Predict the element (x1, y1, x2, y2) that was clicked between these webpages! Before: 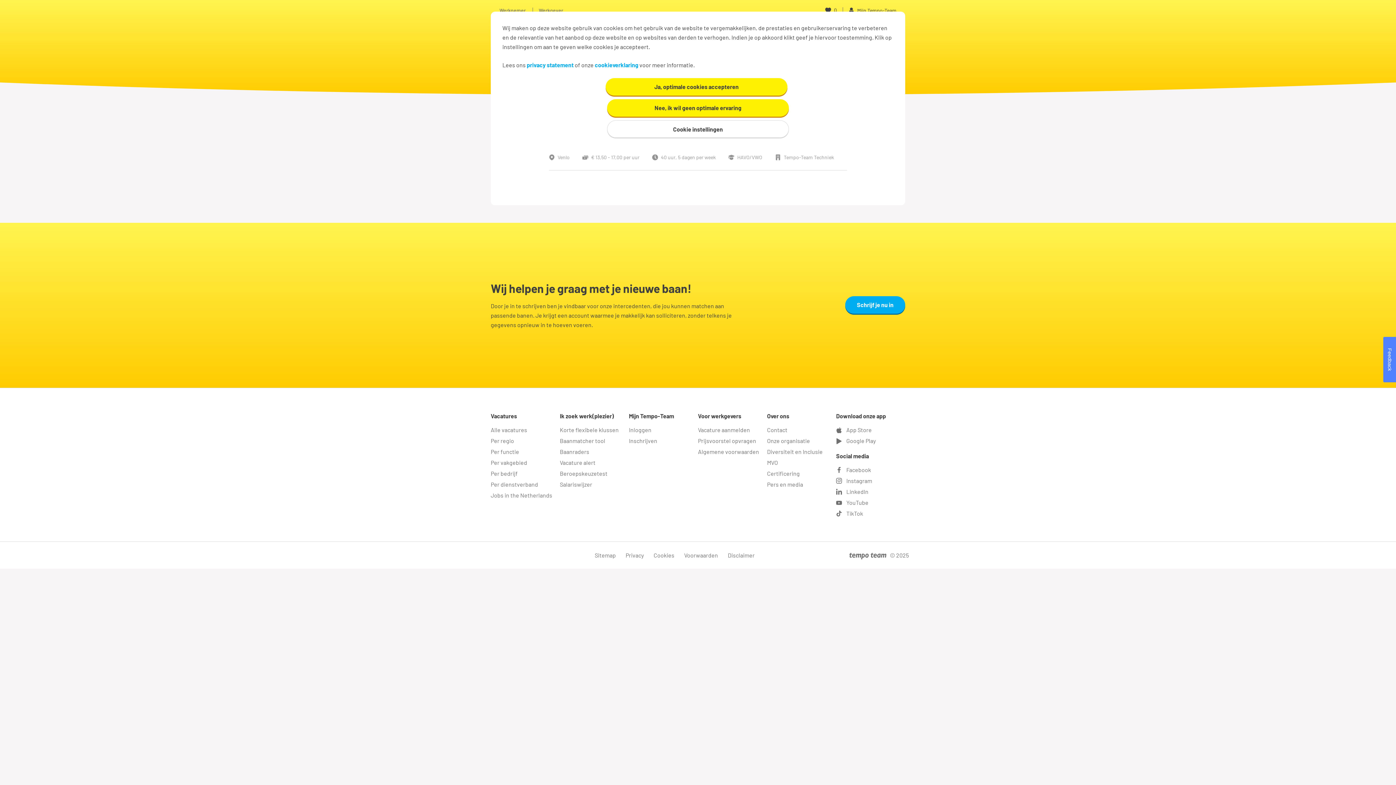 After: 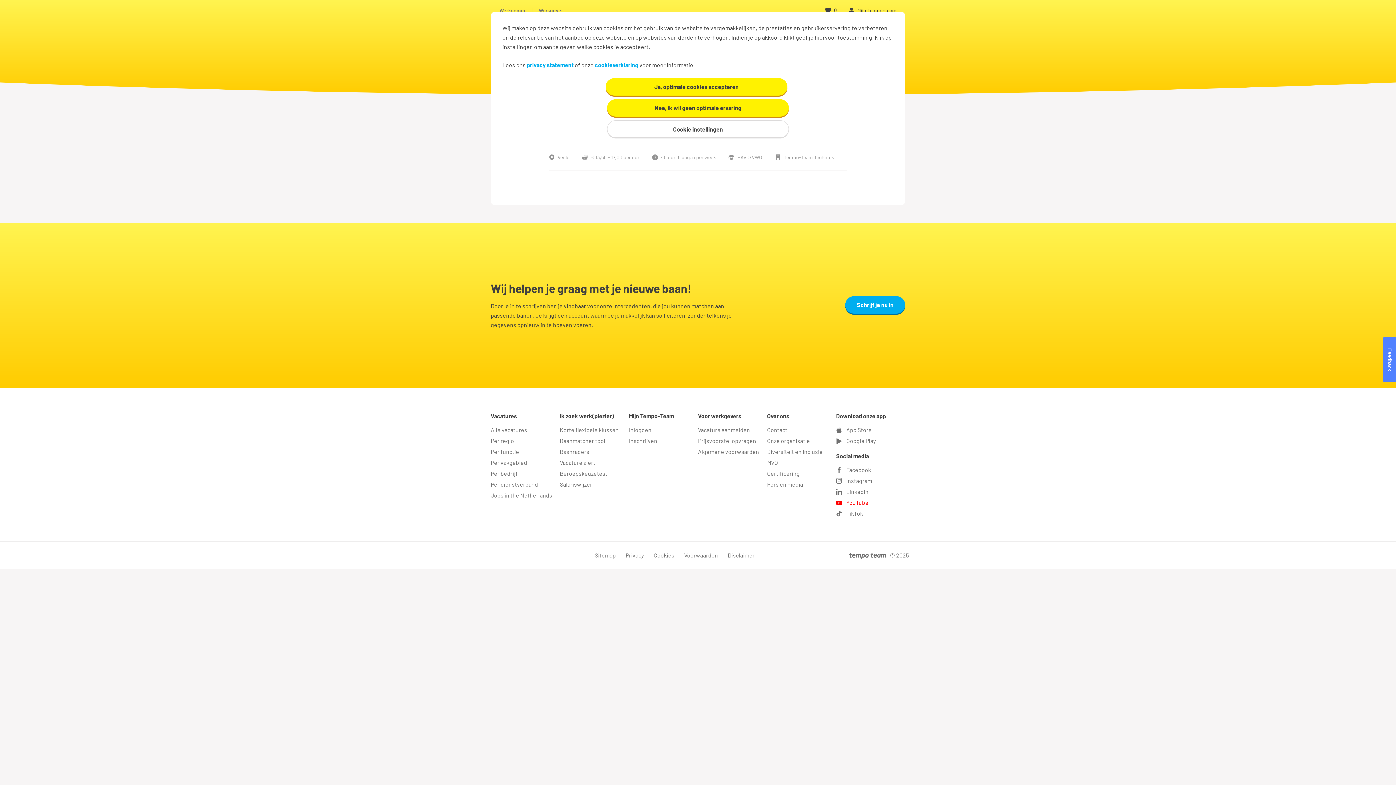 Action: bbox: (836, 499, 868, 506) label: YouTube